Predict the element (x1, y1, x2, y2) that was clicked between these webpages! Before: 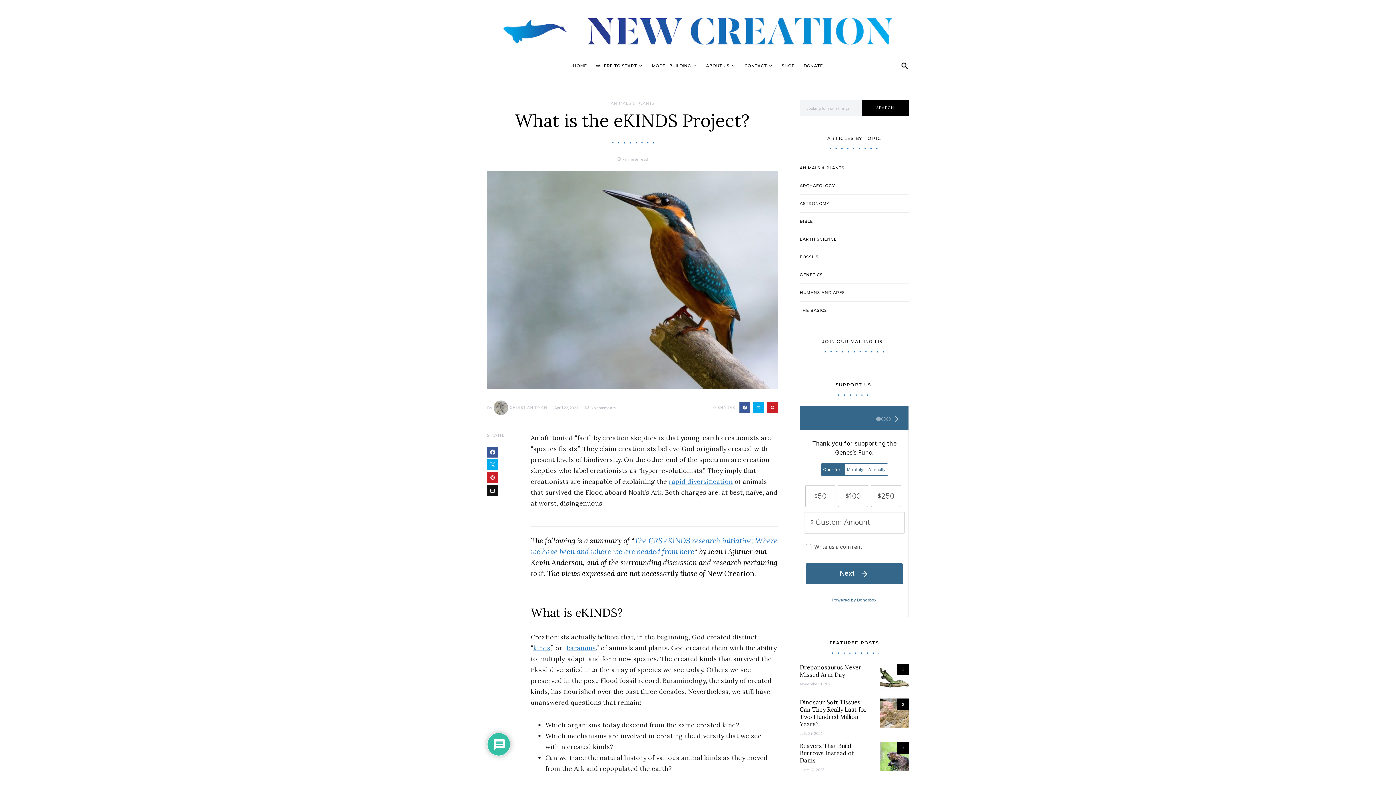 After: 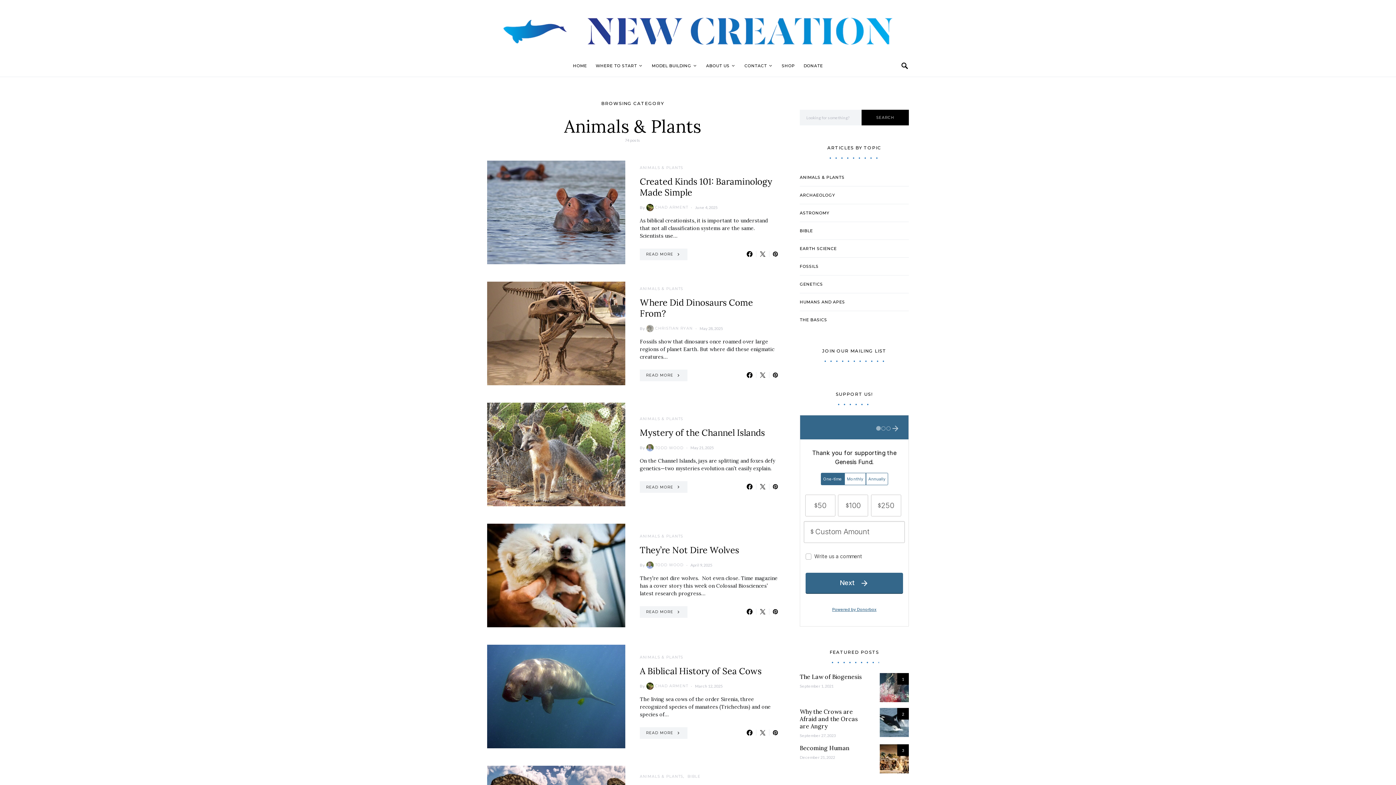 Action: bbox: (800, 164, 848, 170) label: ANIMALS & PLANTS